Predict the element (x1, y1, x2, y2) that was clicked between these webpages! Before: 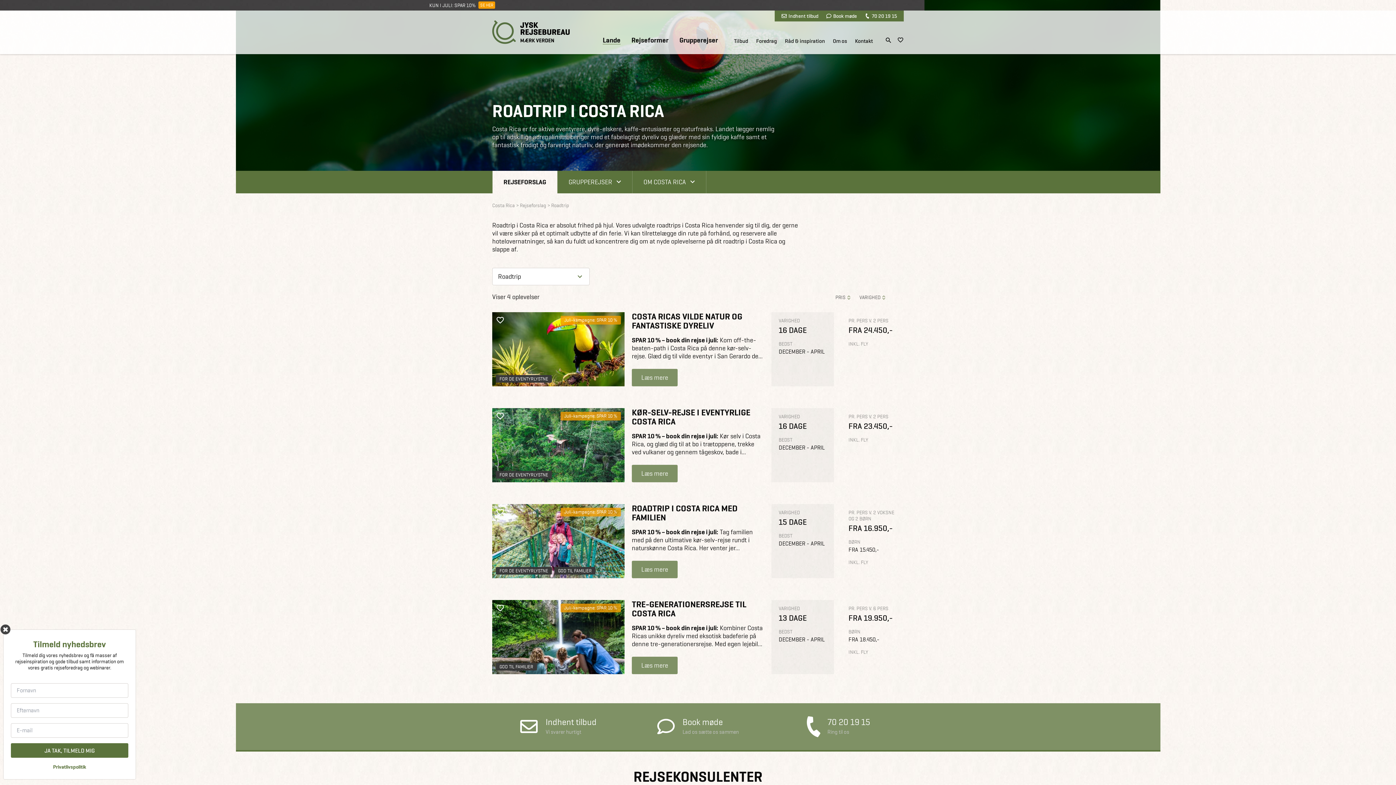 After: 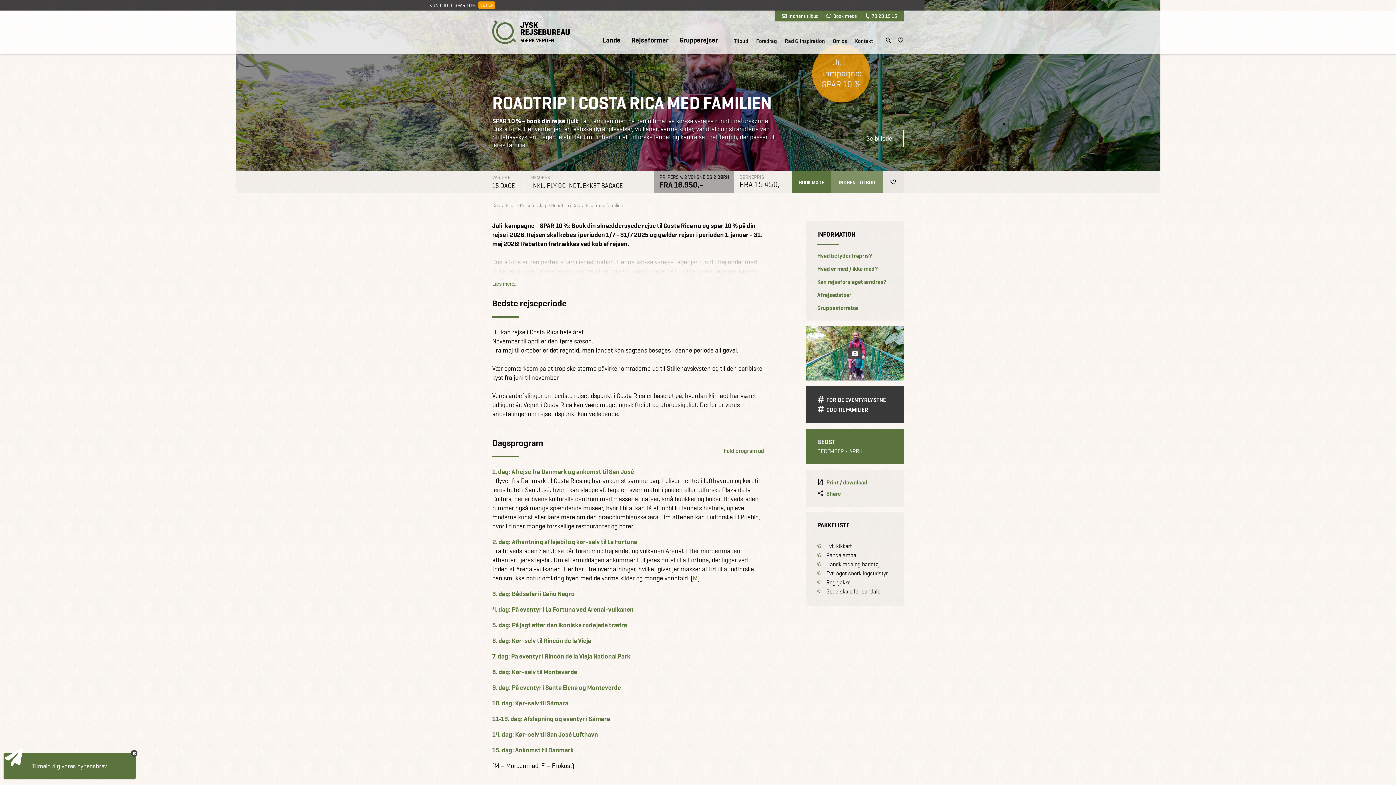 Action: label: Juli-kampagne: SPAR 10 % bbox: (492, 504, 624, 578)